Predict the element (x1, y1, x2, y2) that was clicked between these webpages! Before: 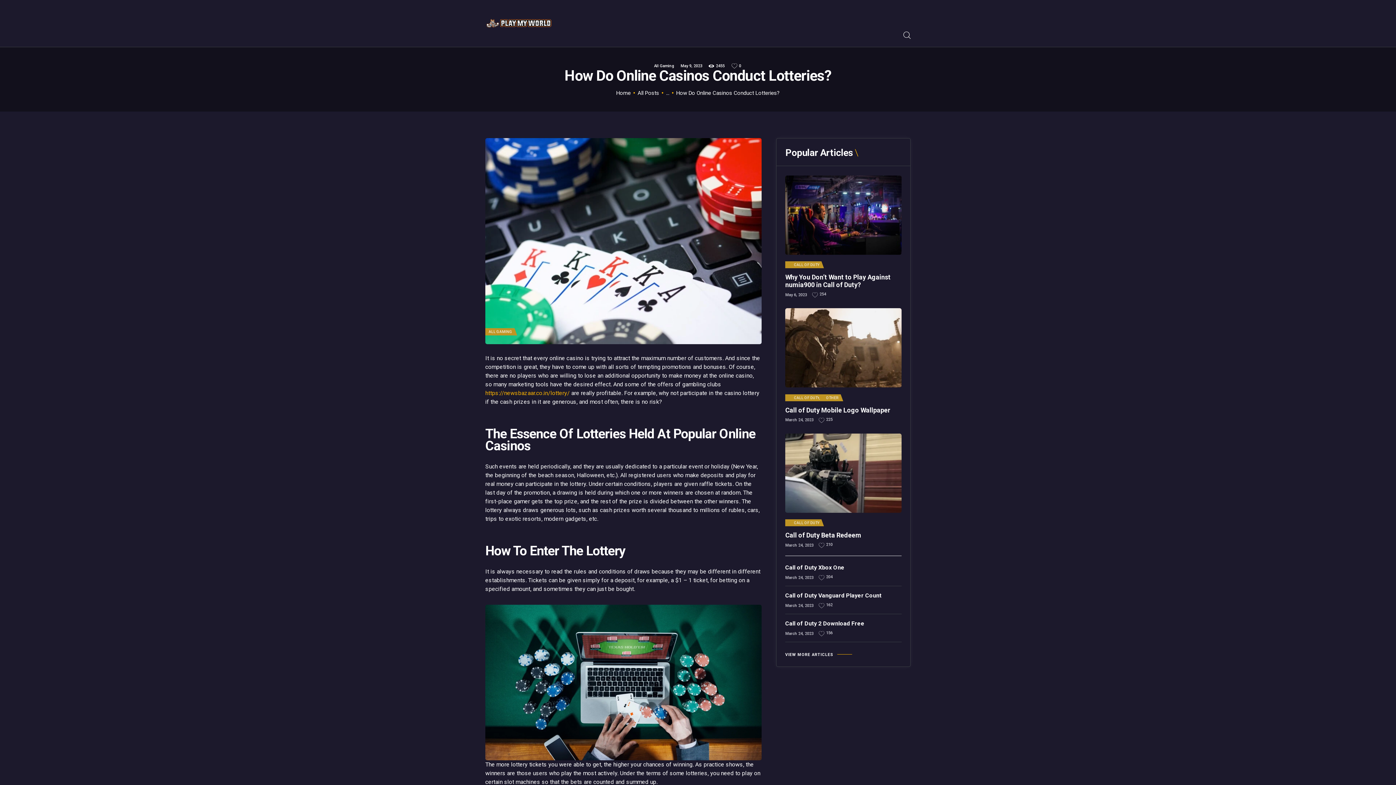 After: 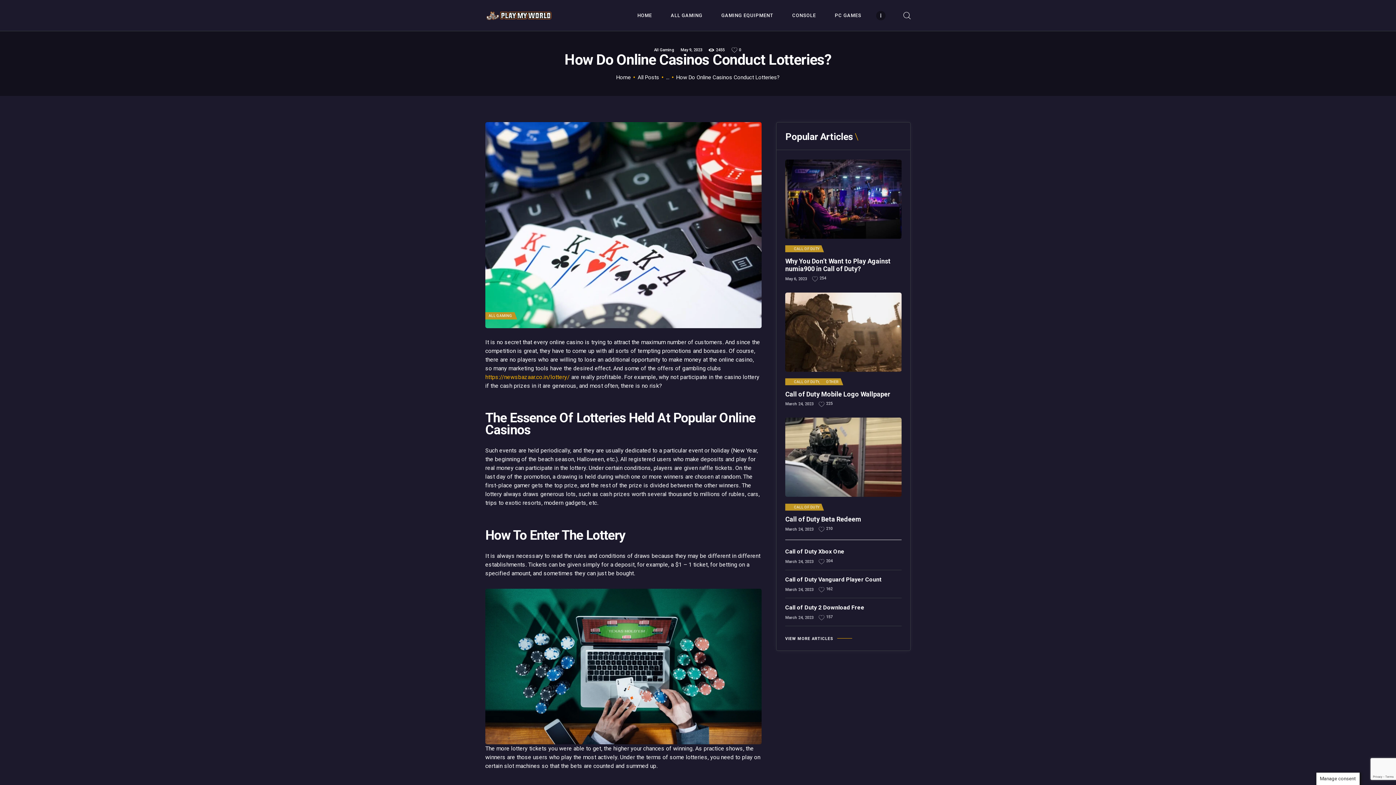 Action: bbox: (815, 631, 833, 636) label: 156